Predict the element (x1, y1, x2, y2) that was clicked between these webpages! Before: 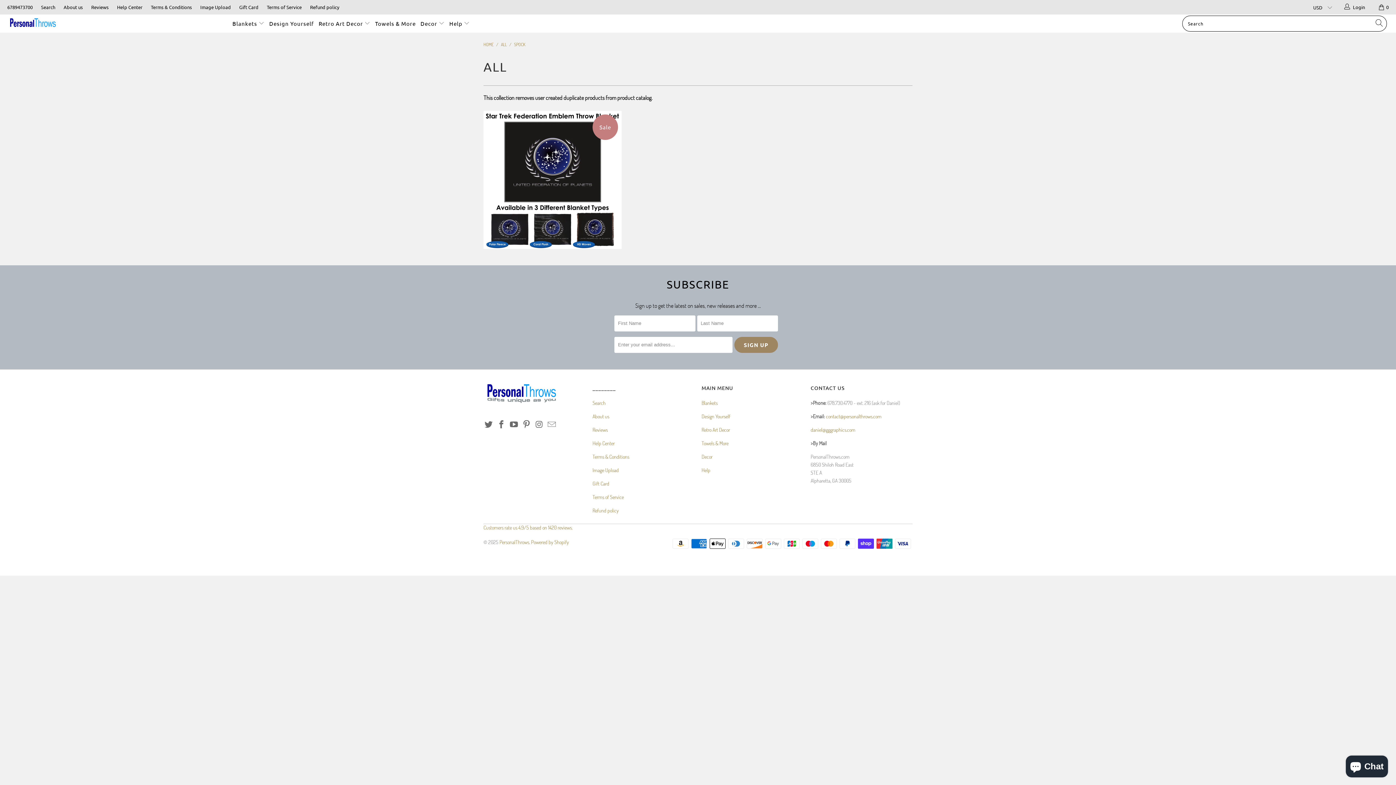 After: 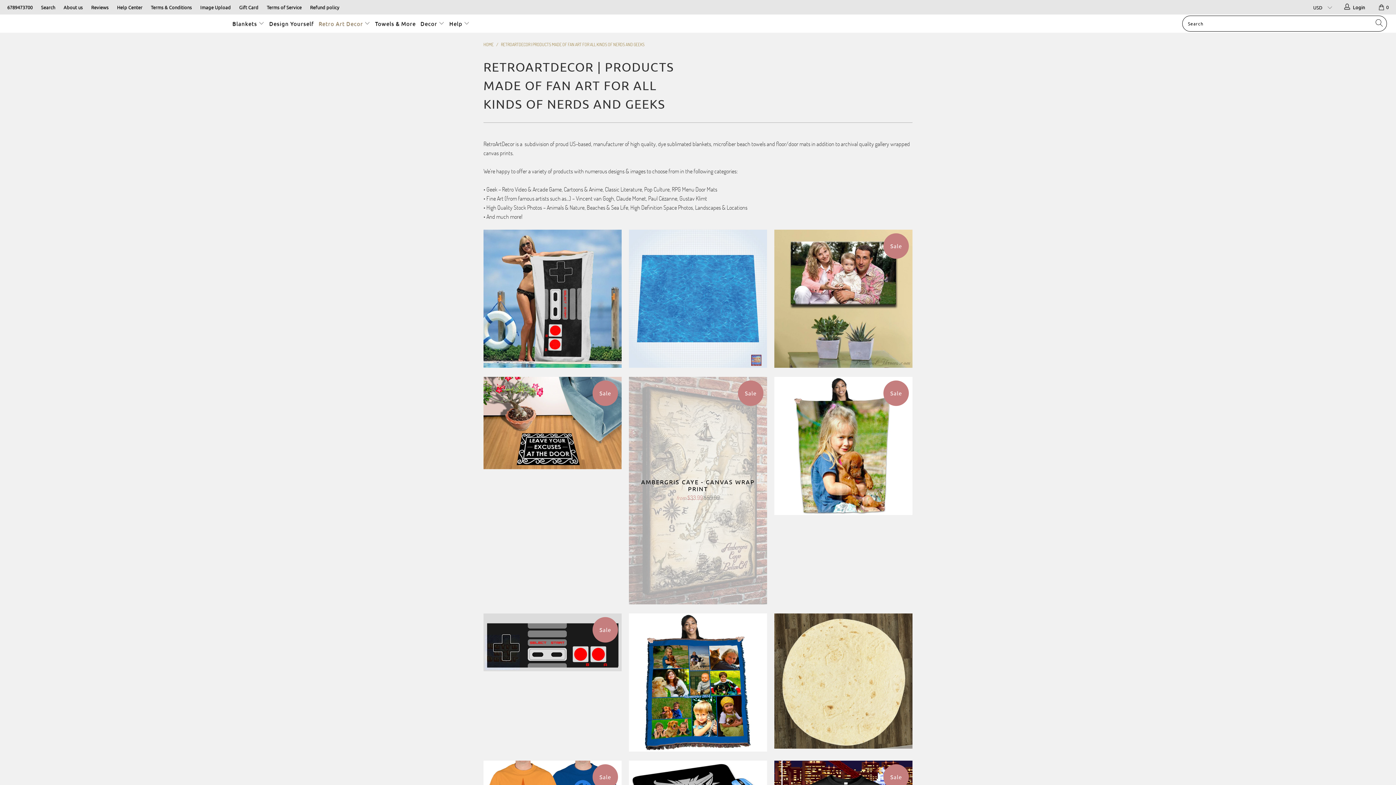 Action: bbox: (701, 426, 730, 433) label: Retro Art Decor